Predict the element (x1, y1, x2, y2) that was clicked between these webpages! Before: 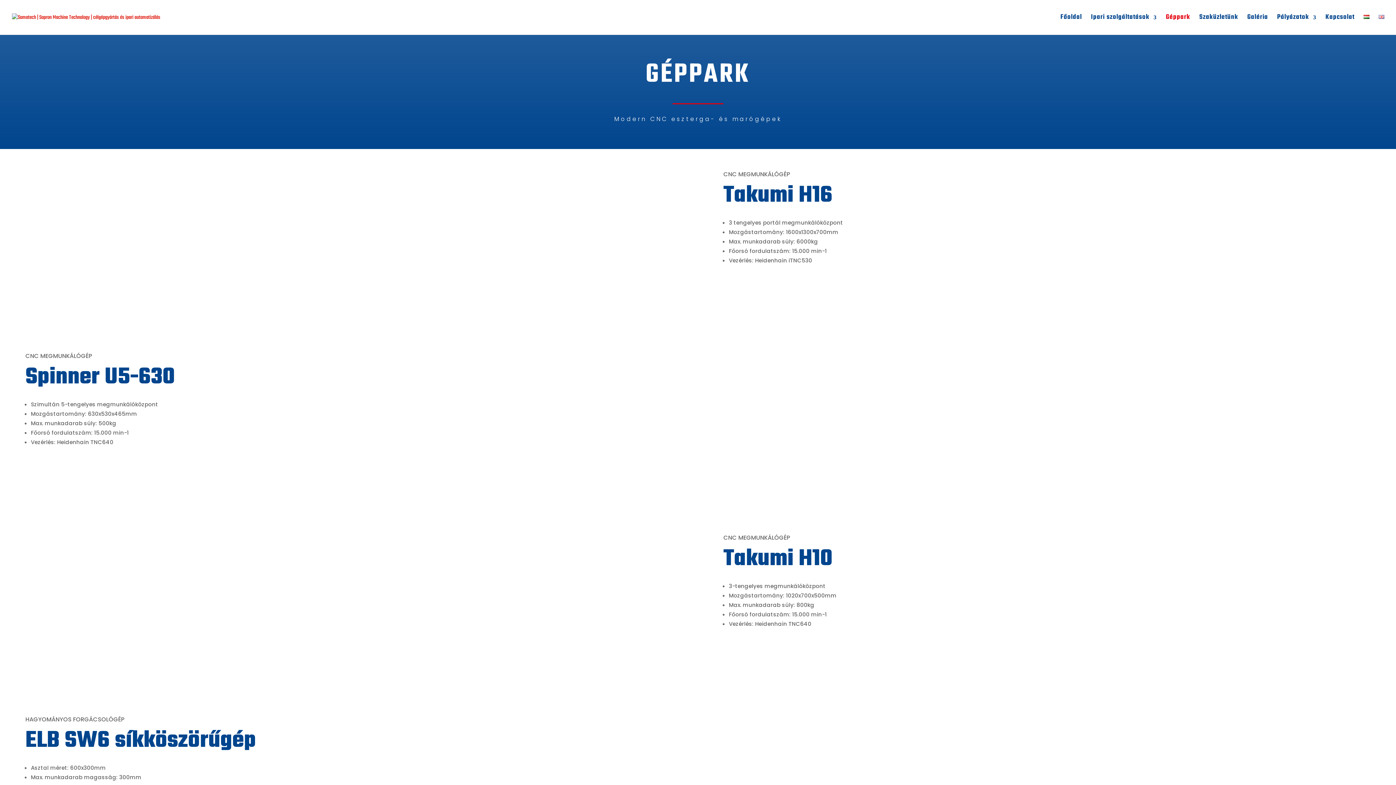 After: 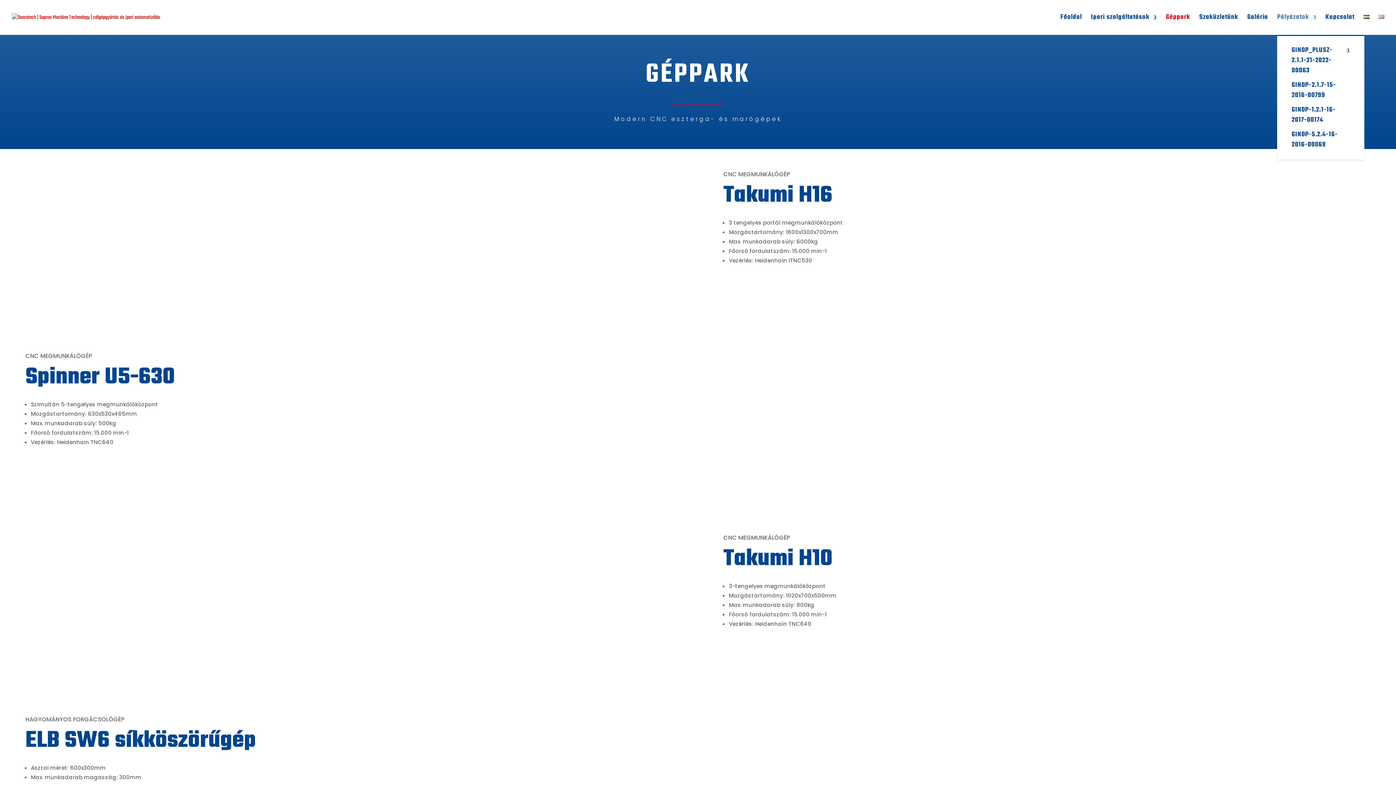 Action: bbox: (1277, 14, 1316, 34) label: Pályázatok